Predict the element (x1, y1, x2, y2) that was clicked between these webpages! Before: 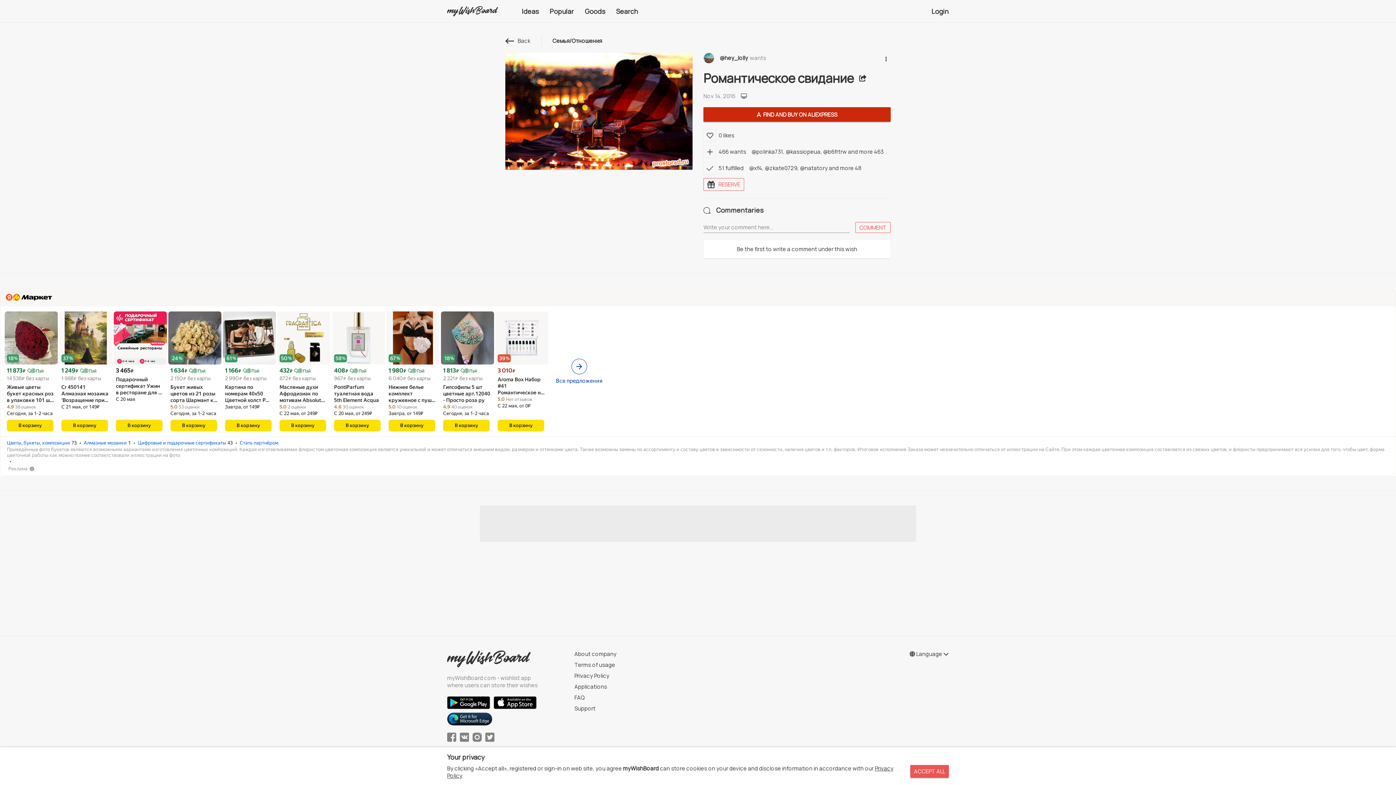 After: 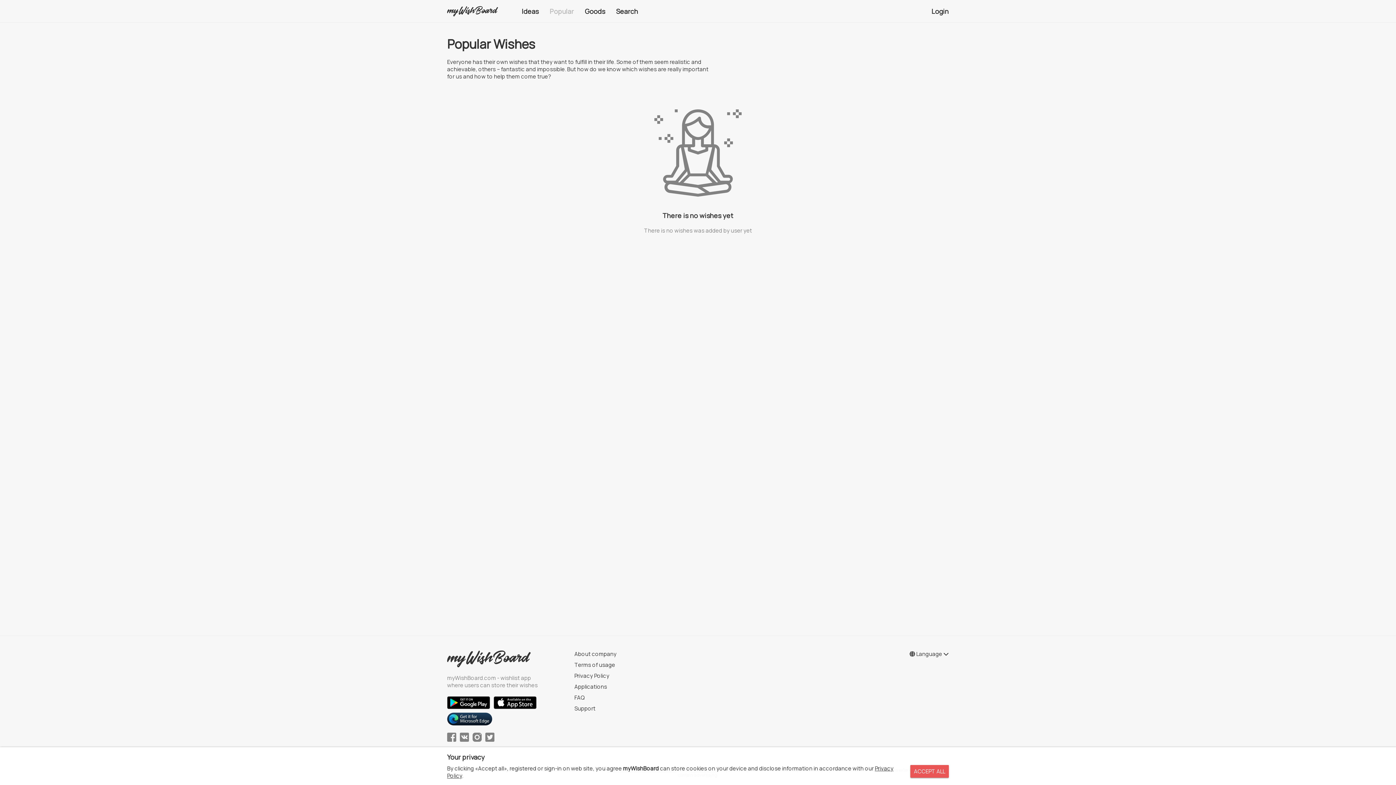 Action: bbox: (549, 6, 574, 15) label: Popular